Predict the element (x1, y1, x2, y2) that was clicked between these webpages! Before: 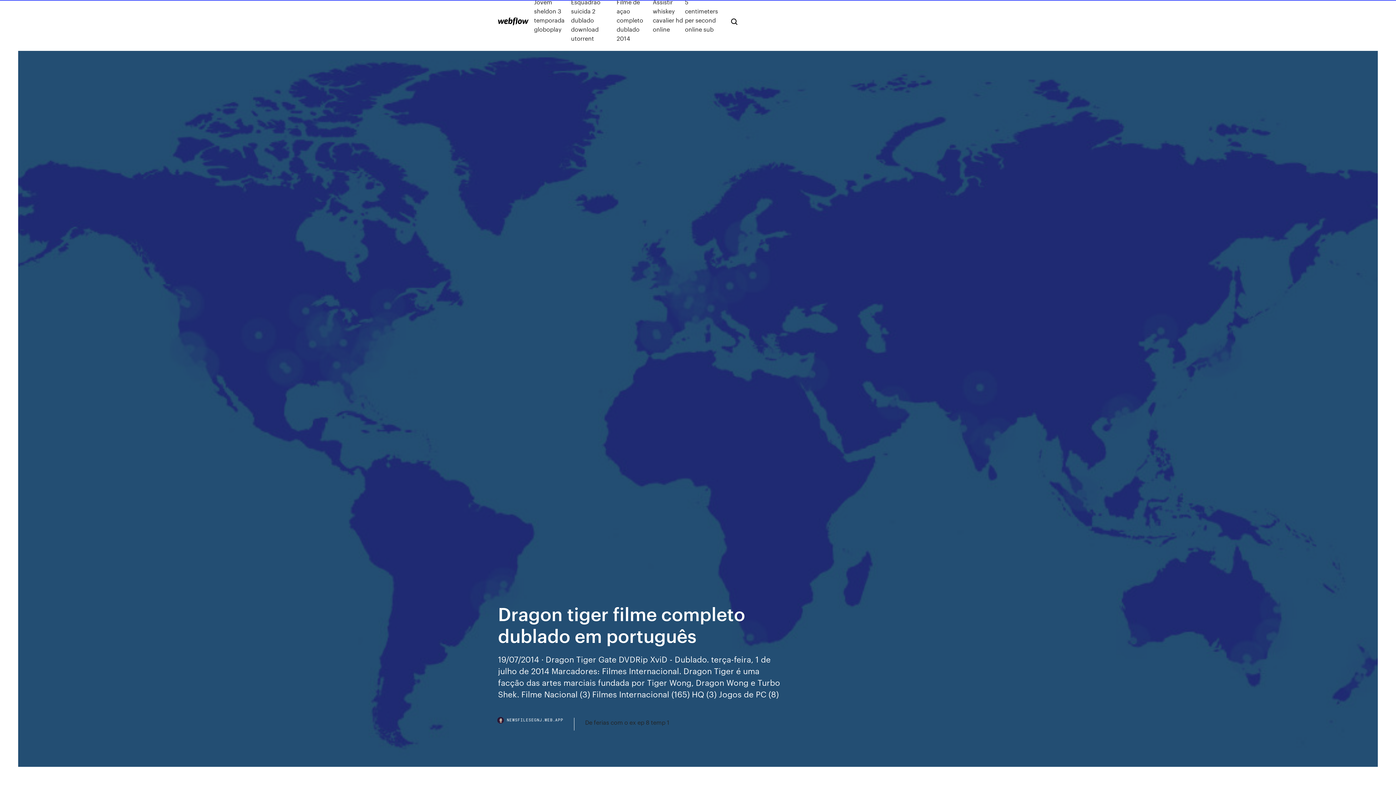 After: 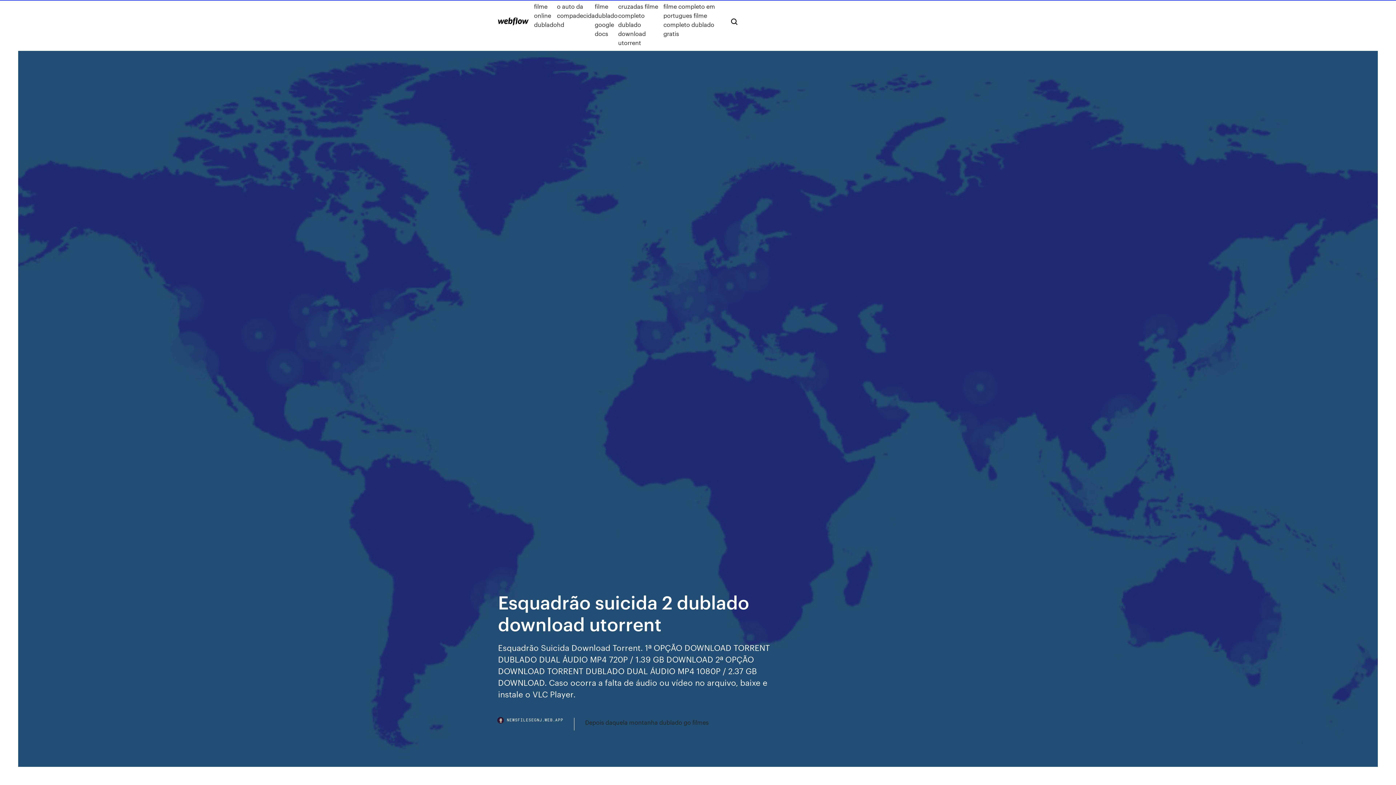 Action: label: Esquadrão suicida 2 dublado download utorrent bbox: (571, -2, 616, 42)